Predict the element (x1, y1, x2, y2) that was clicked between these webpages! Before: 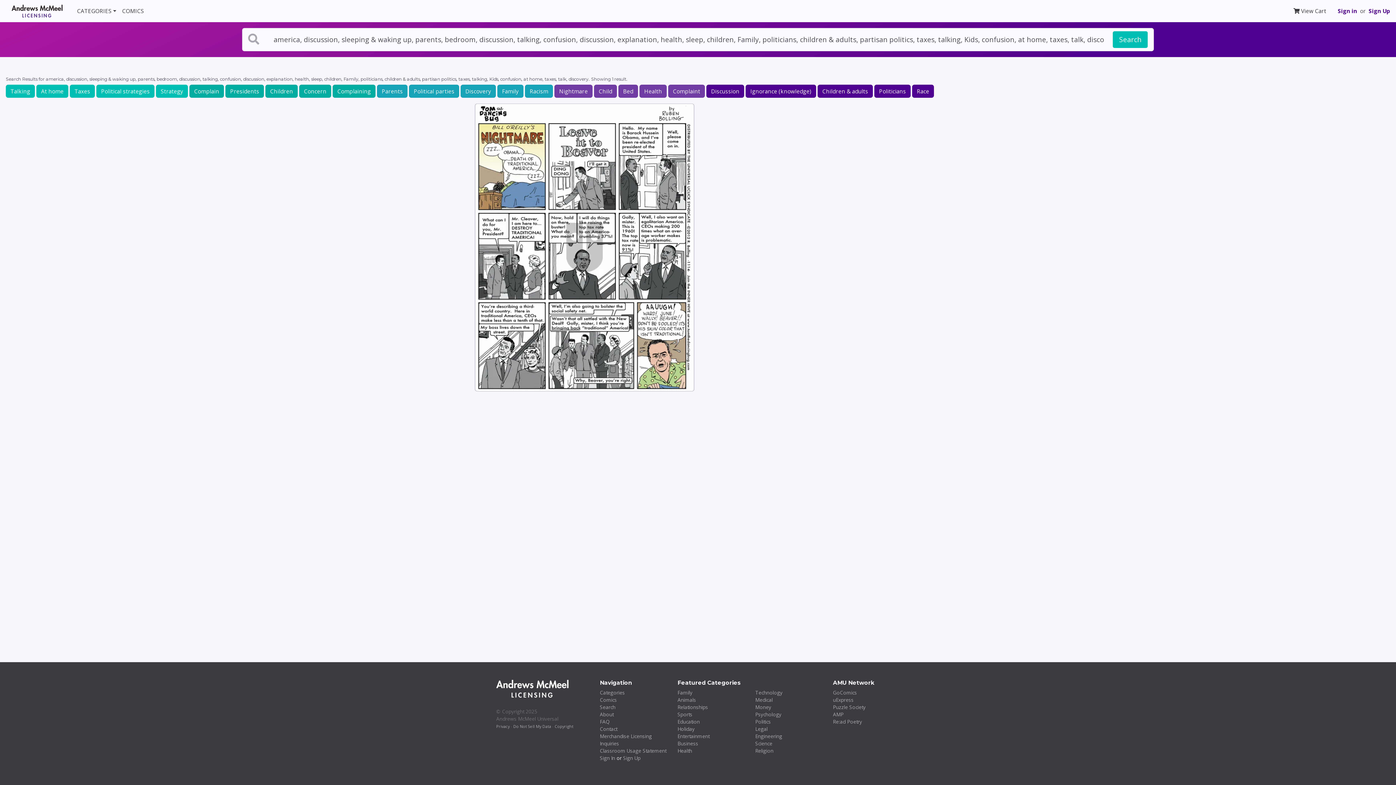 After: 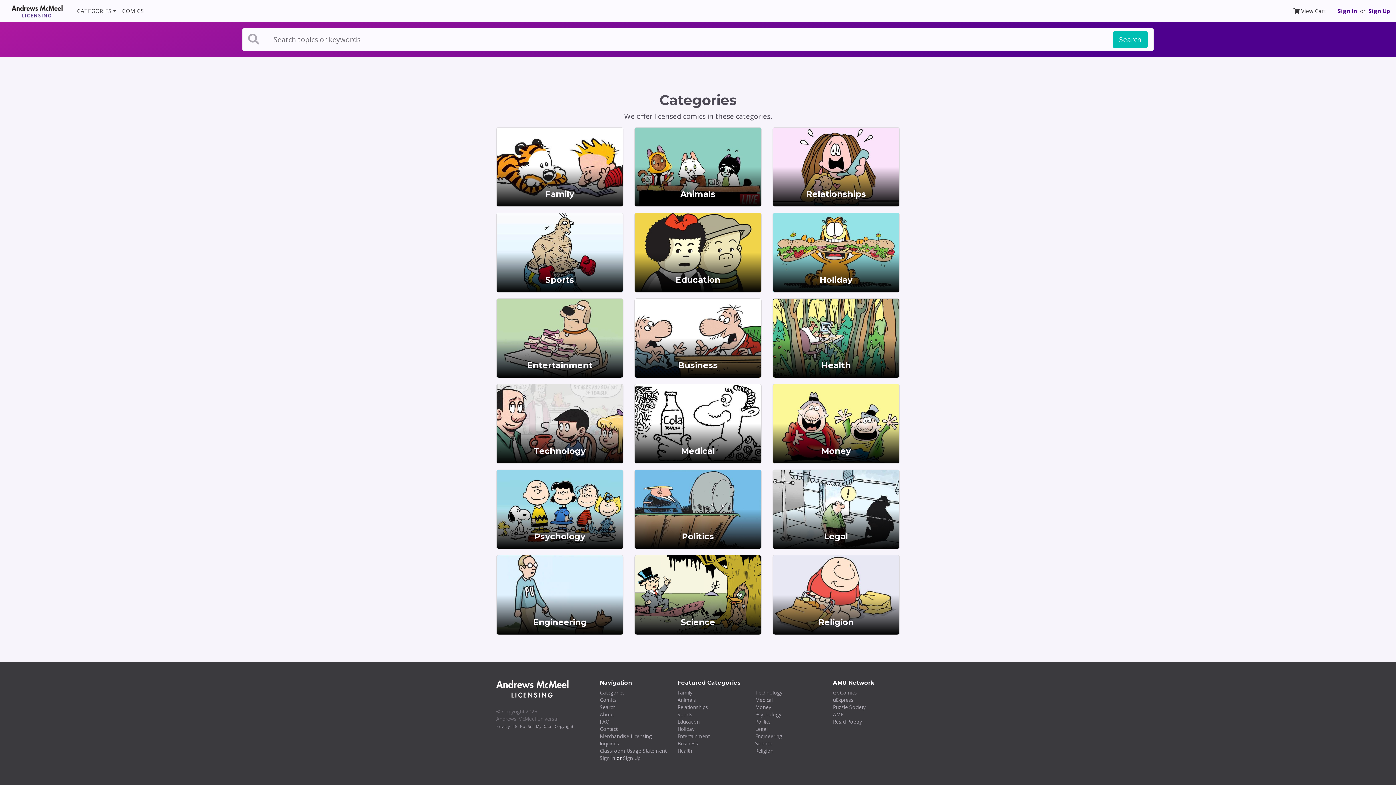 Action: label: Categories bbox: (600, 689, 625, 696)